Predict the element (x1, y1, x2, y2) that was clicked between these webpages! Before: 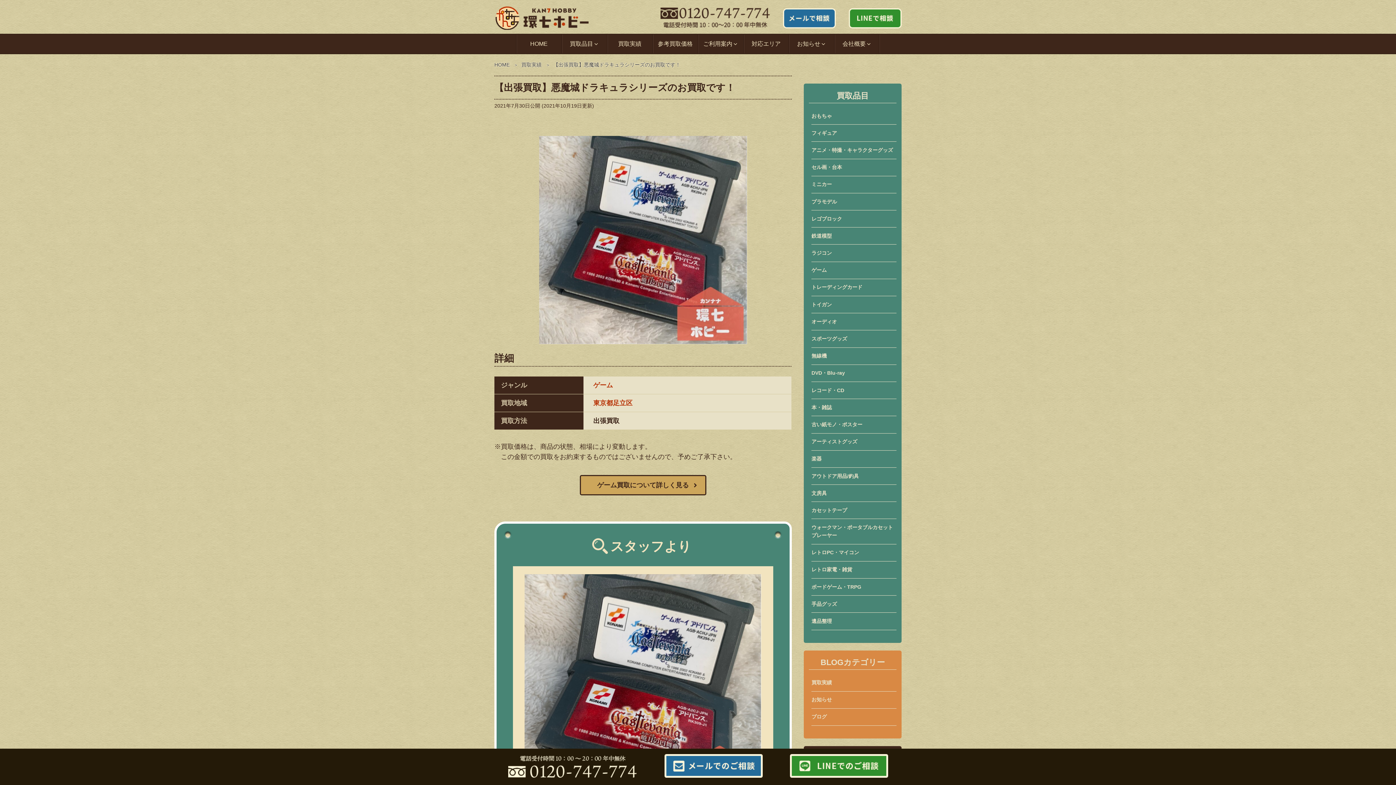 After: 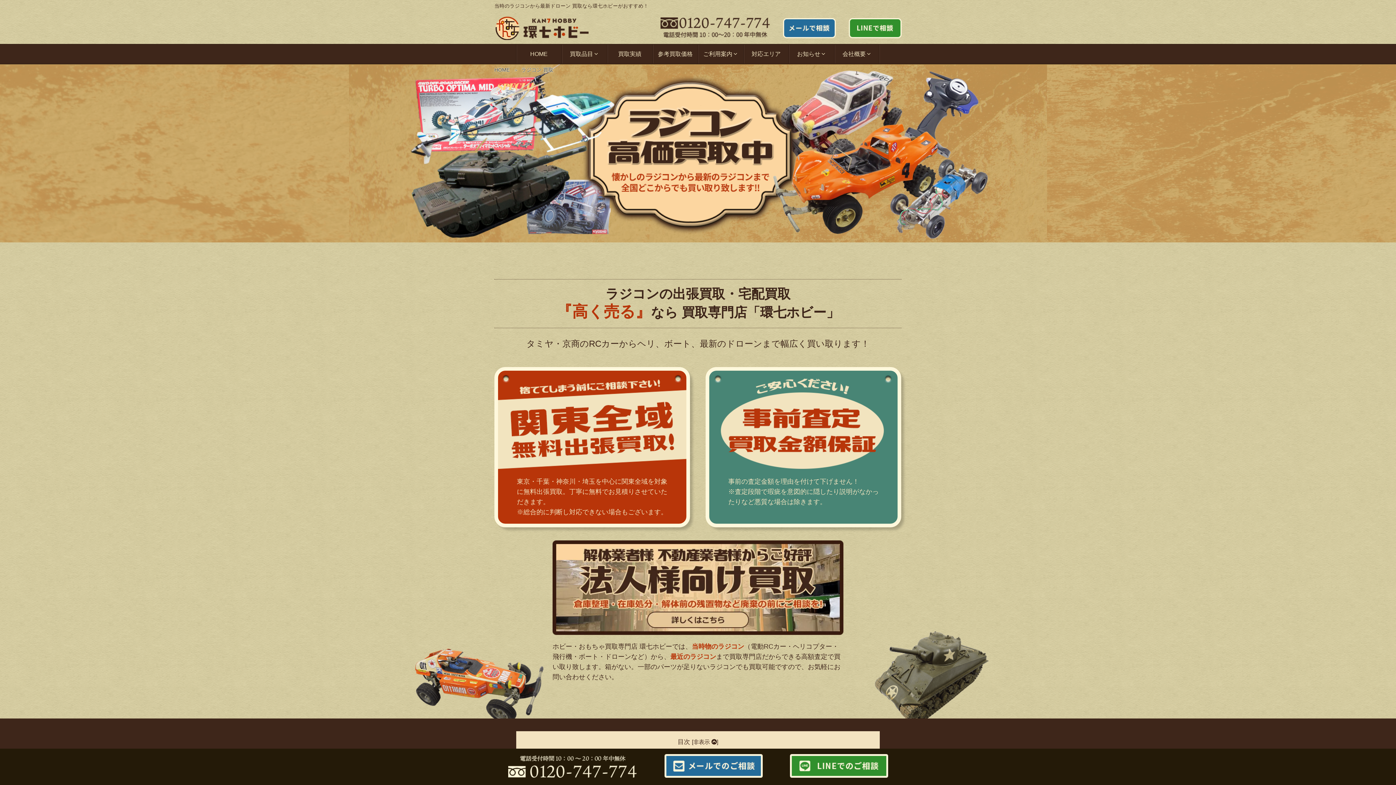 Action: label: ラジコン bbox: (811, 245, 896, 260)